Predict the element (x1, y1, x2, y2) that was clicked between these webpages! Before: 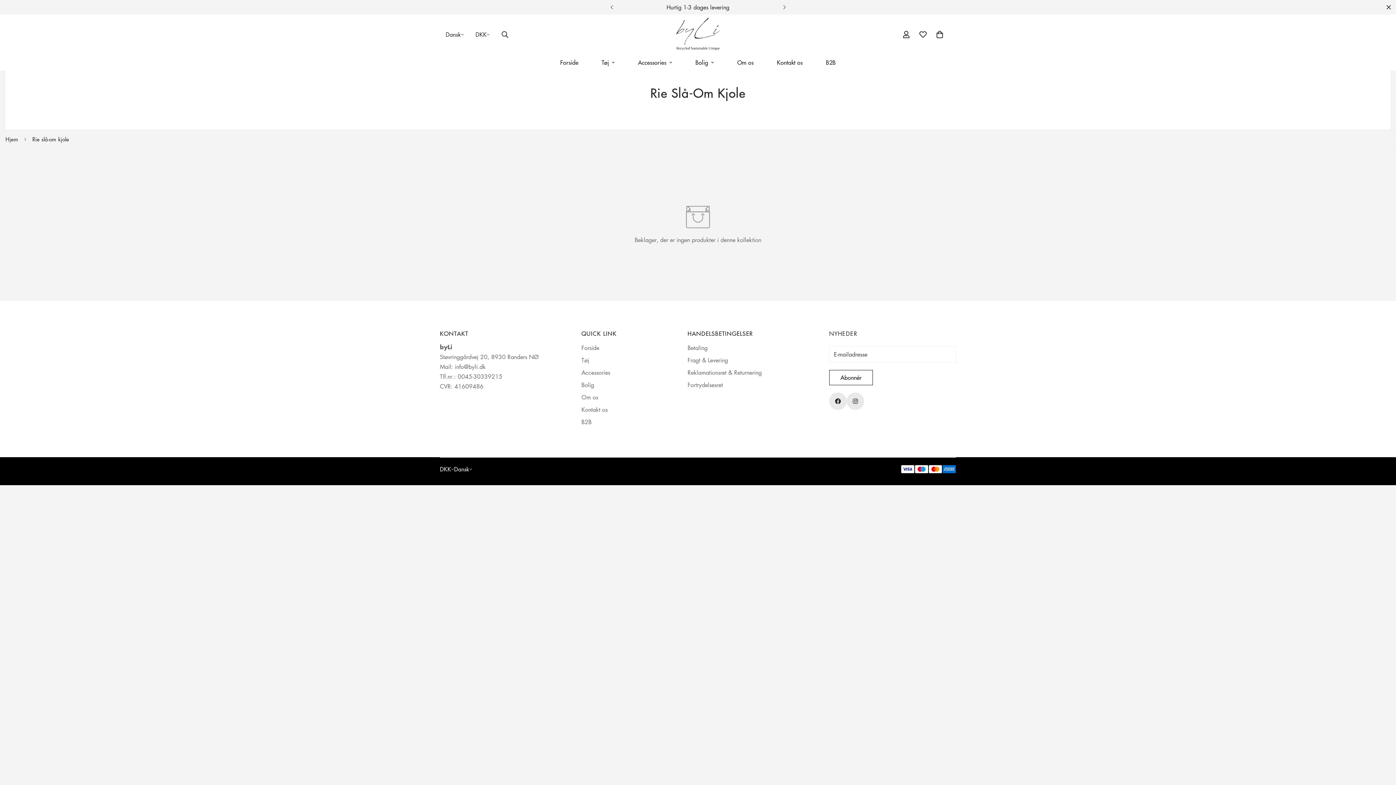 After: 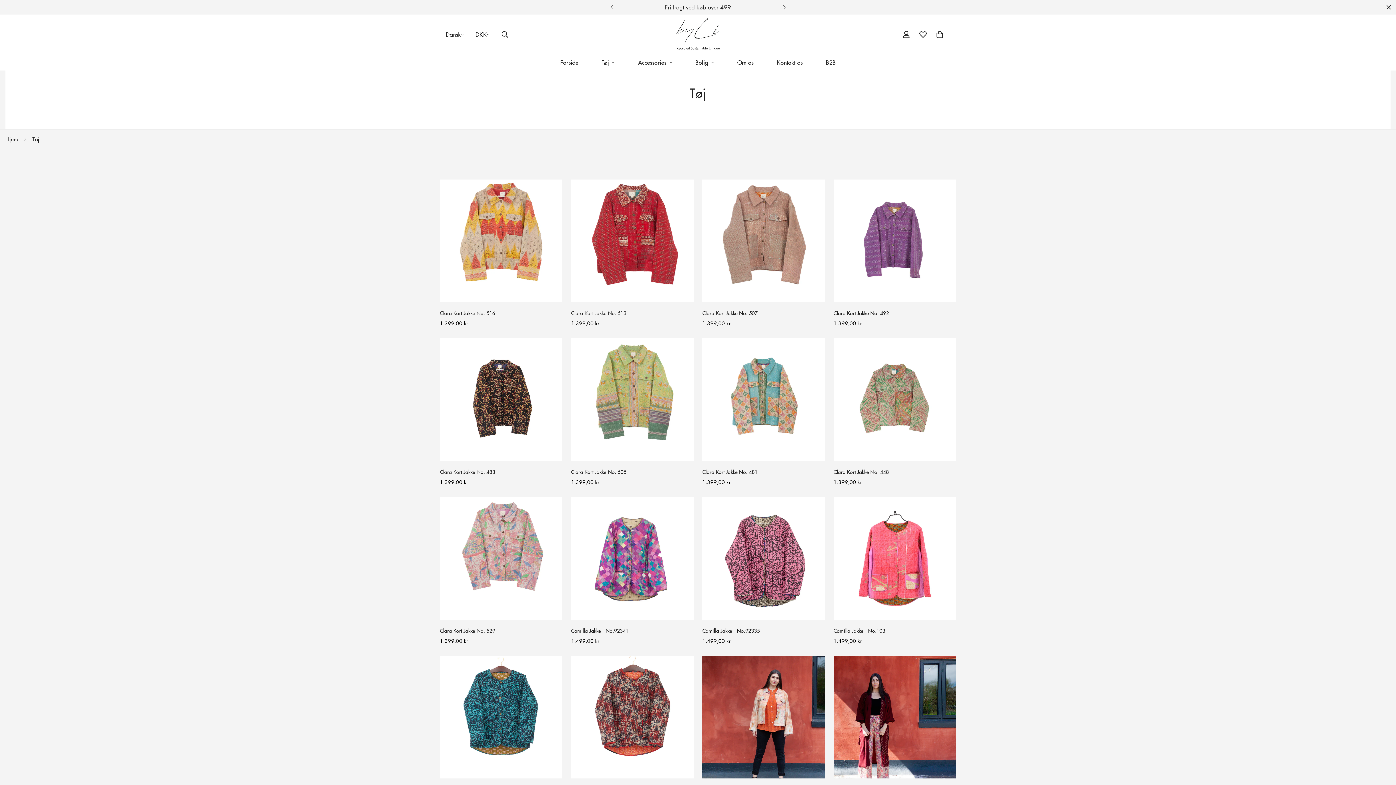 Action: label: Tøj bbox: (581, 356, 589, 364)